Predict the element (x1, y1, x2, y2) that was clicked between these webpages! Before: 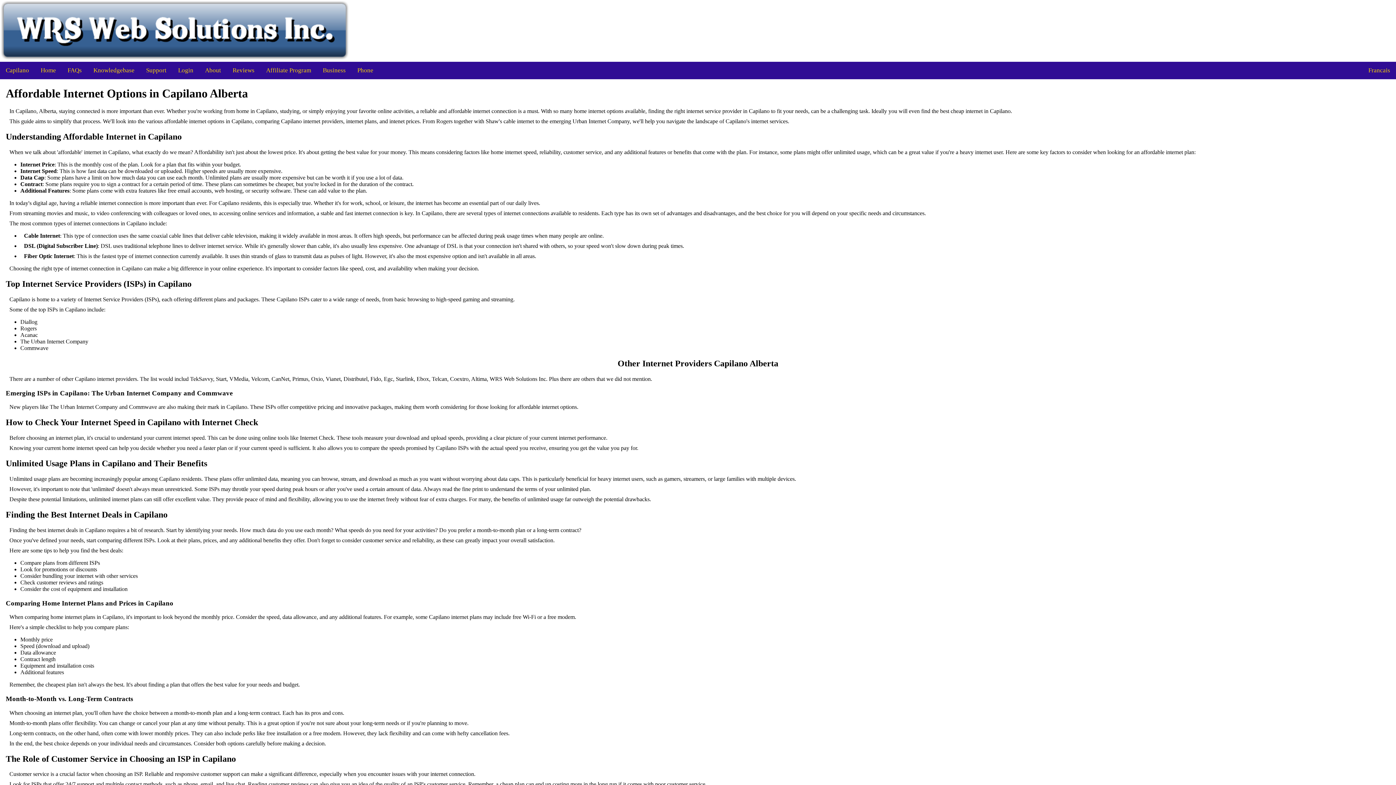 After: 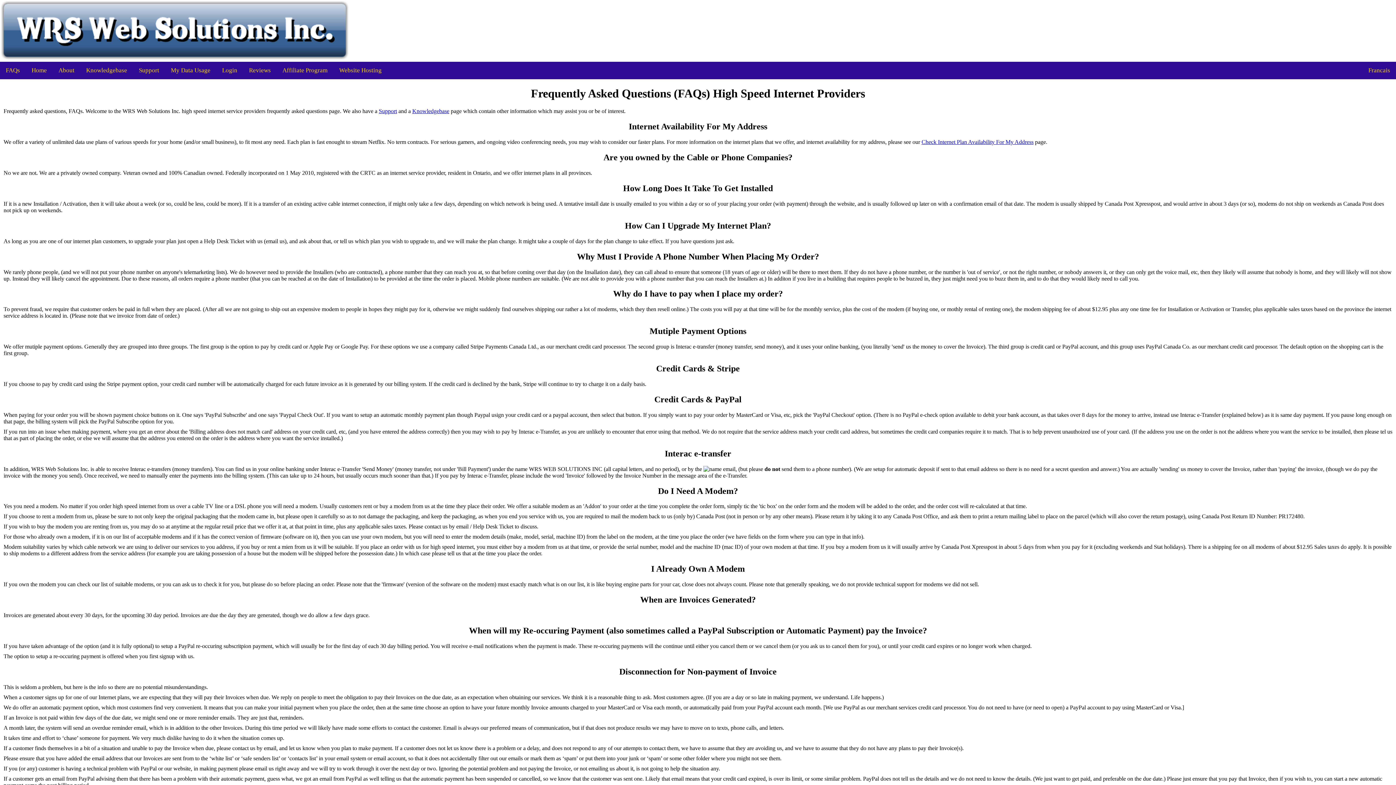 Action: label: FAQs bbox: (61, 61, 87, 79)